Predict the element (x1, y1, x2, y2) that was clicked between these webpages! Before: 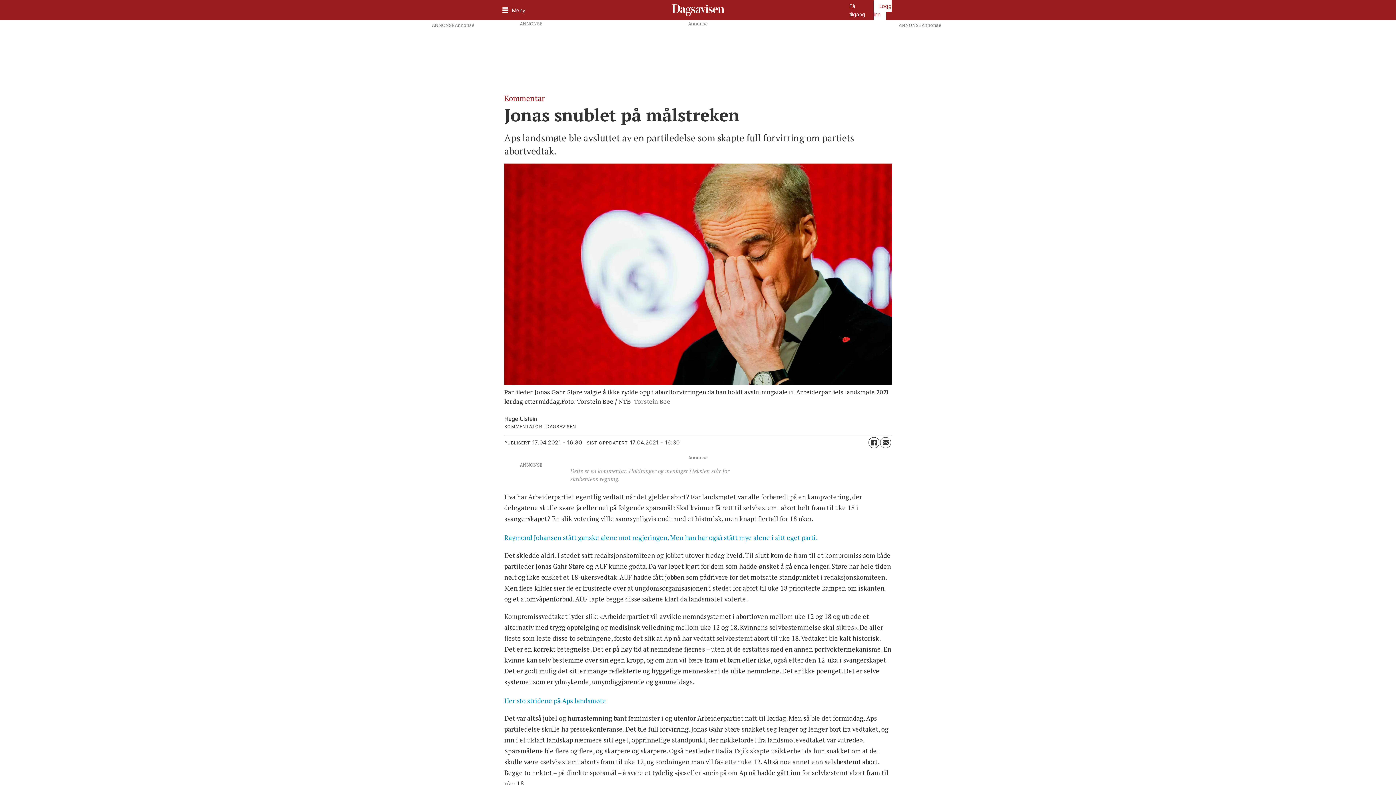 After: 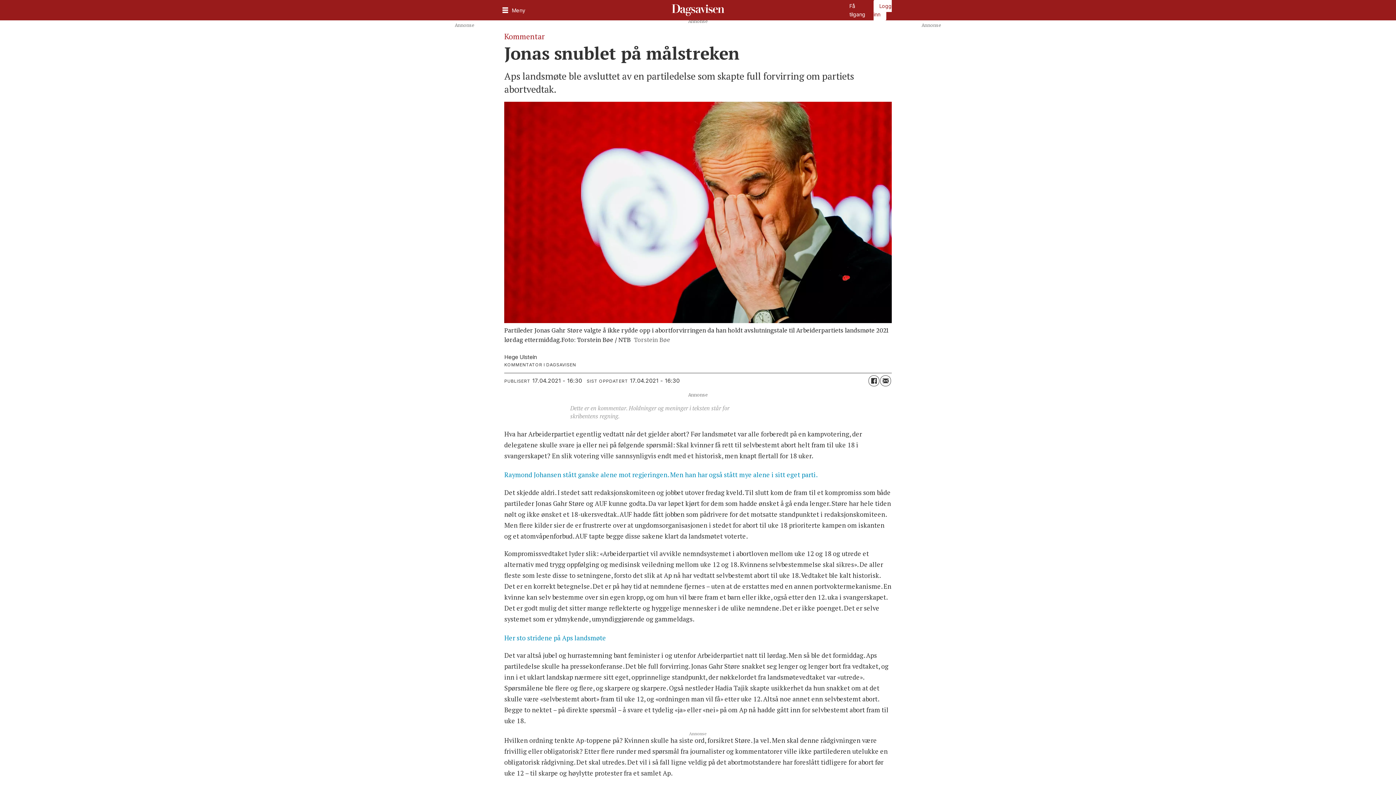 Action: bbox: (868, 430, 879, 441) label: Del på Facebook